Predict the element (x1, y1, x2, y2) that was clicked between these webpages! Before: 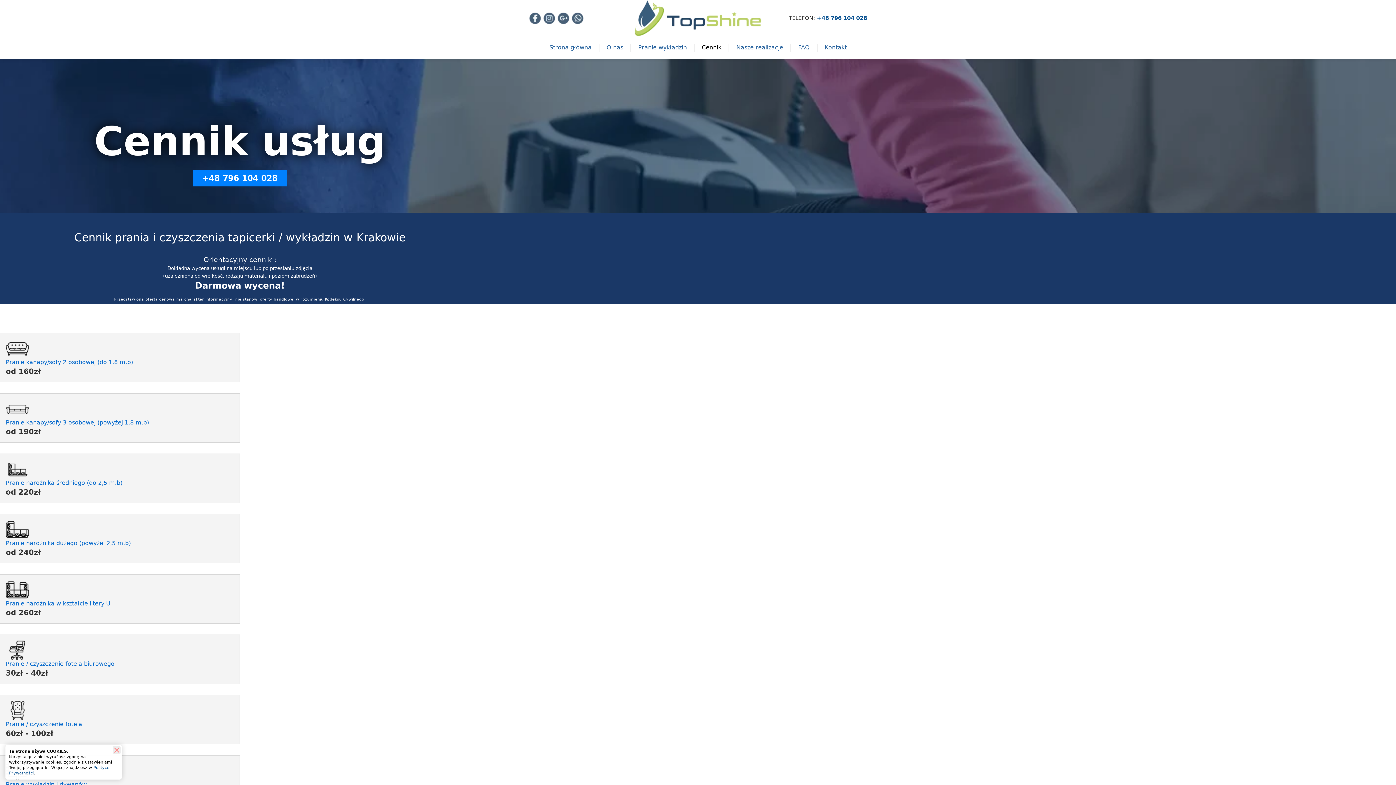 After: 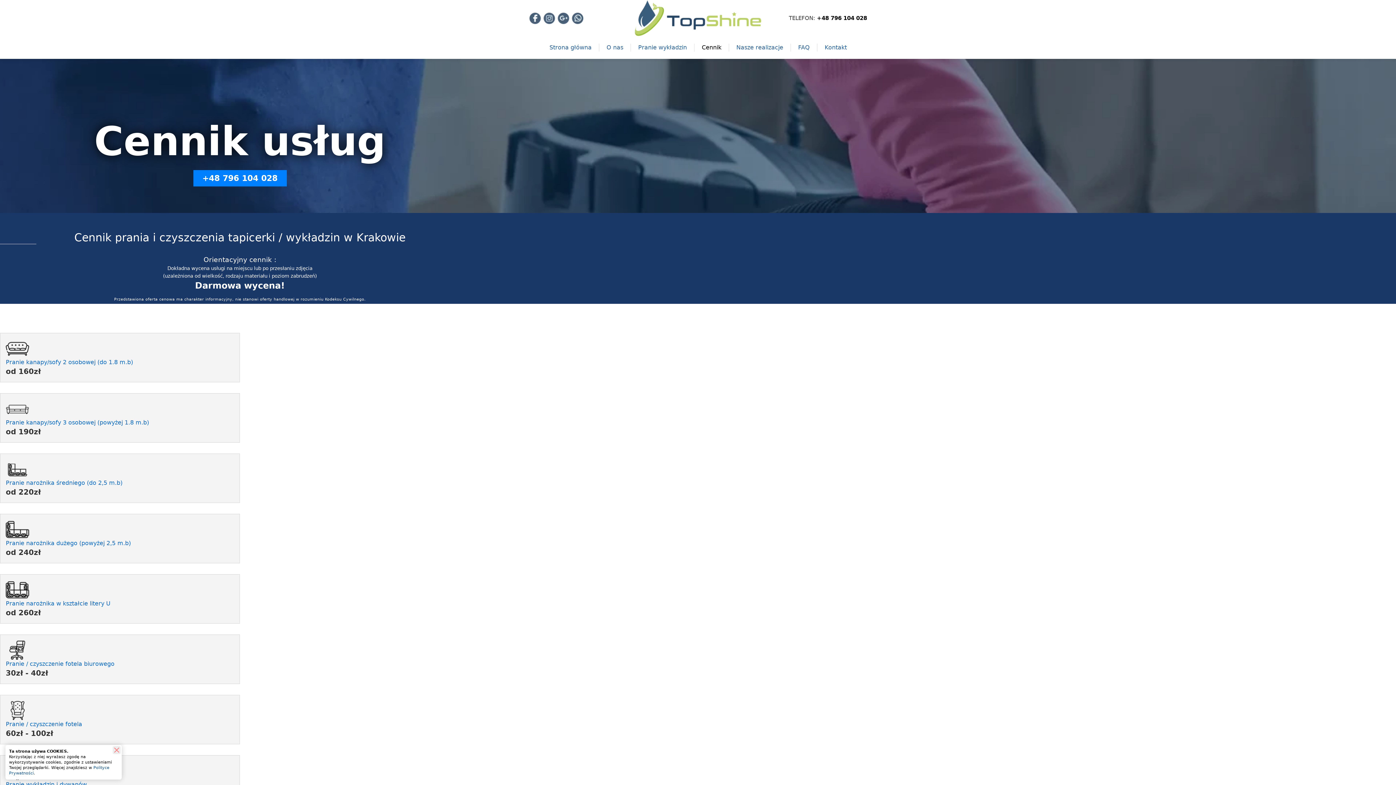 Action: label: +48 796 104 028 bbox: (817, 14, 867, 21)